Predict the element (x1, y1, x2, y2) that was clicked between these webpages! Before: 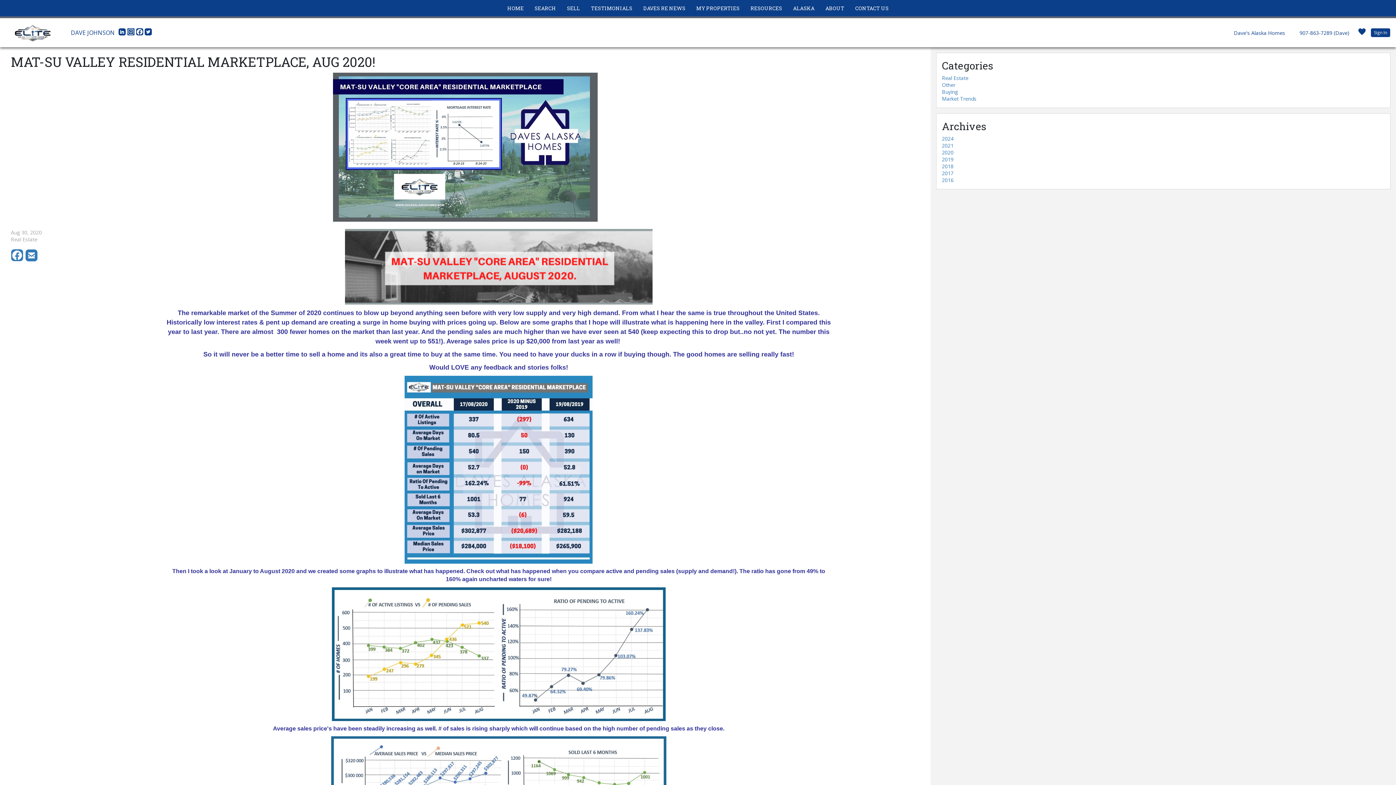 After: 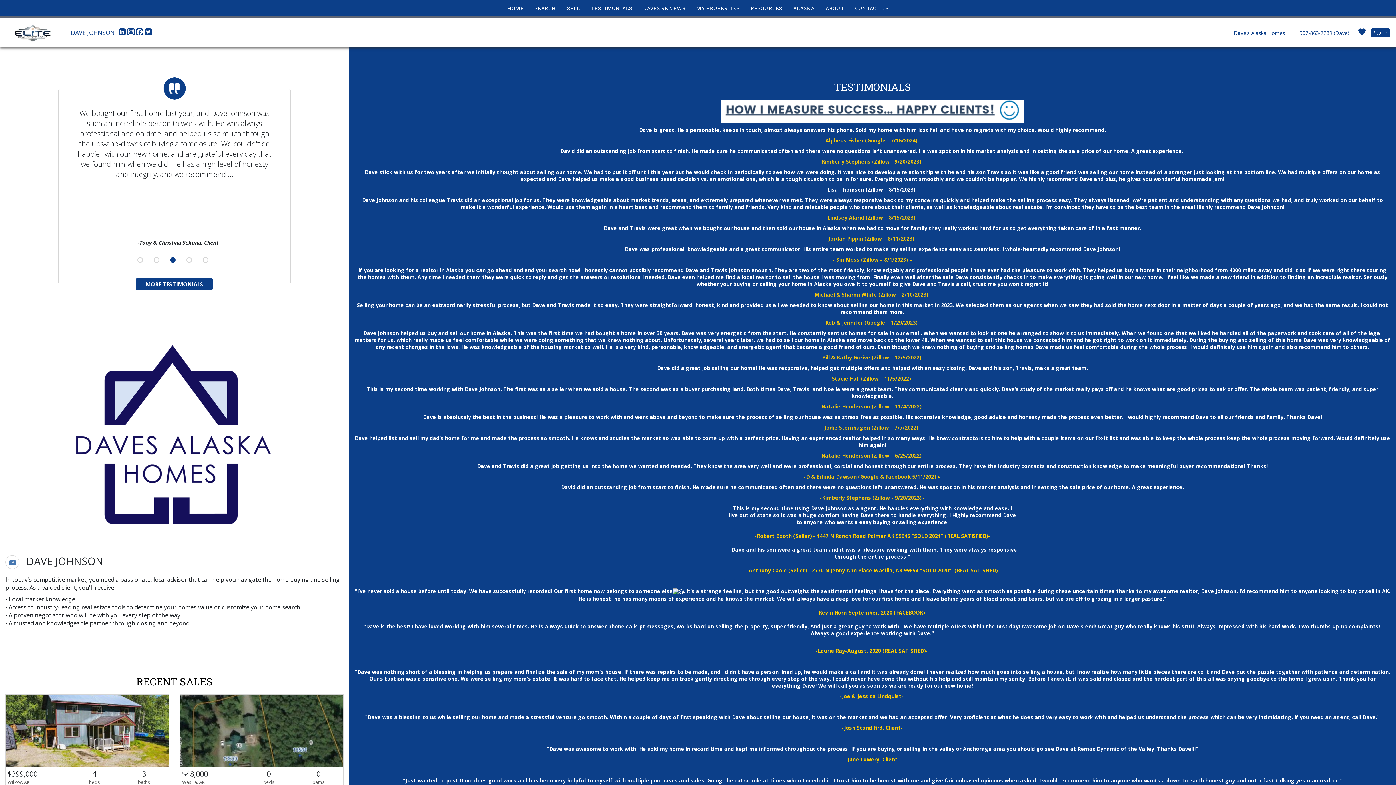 Action: label: TESTIMONIALS bbox: (589, 1, 634, 14)